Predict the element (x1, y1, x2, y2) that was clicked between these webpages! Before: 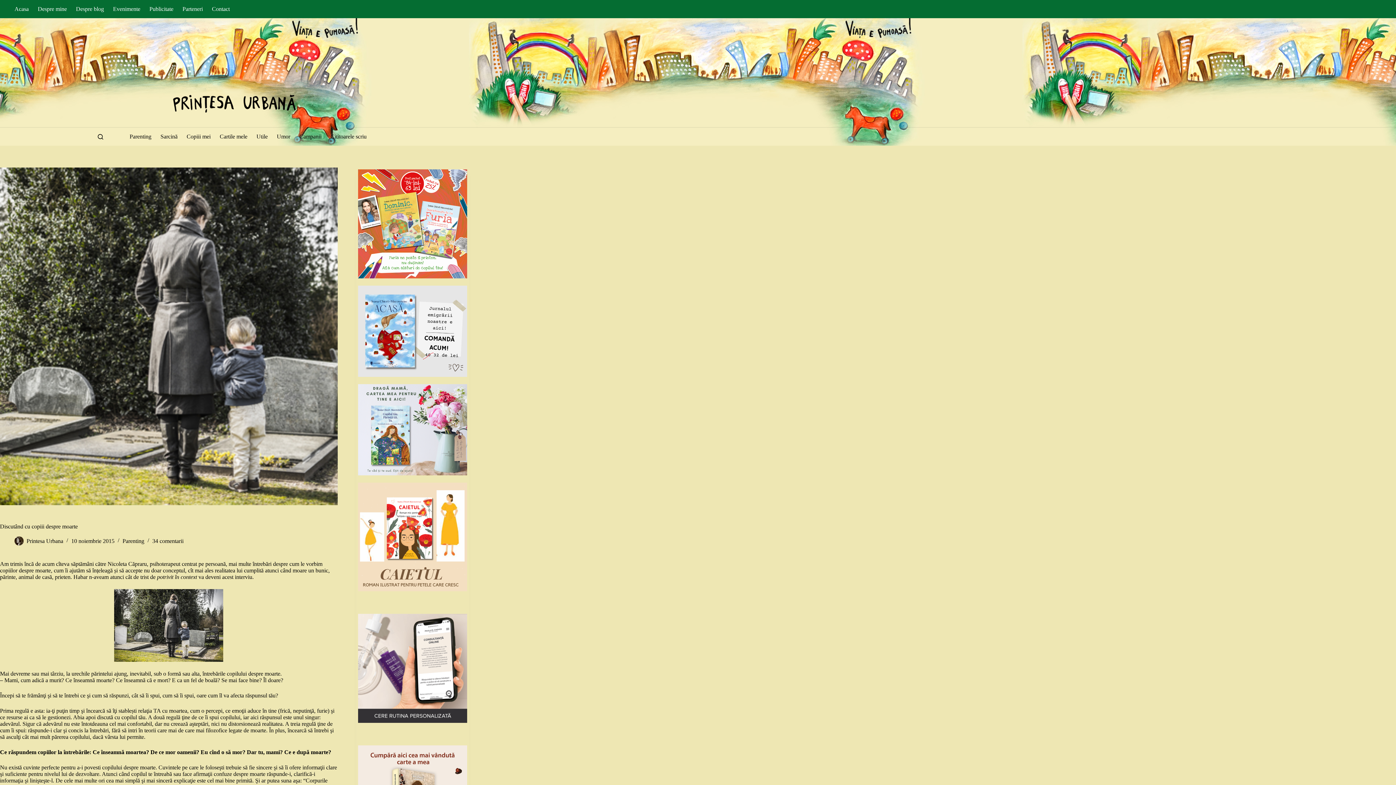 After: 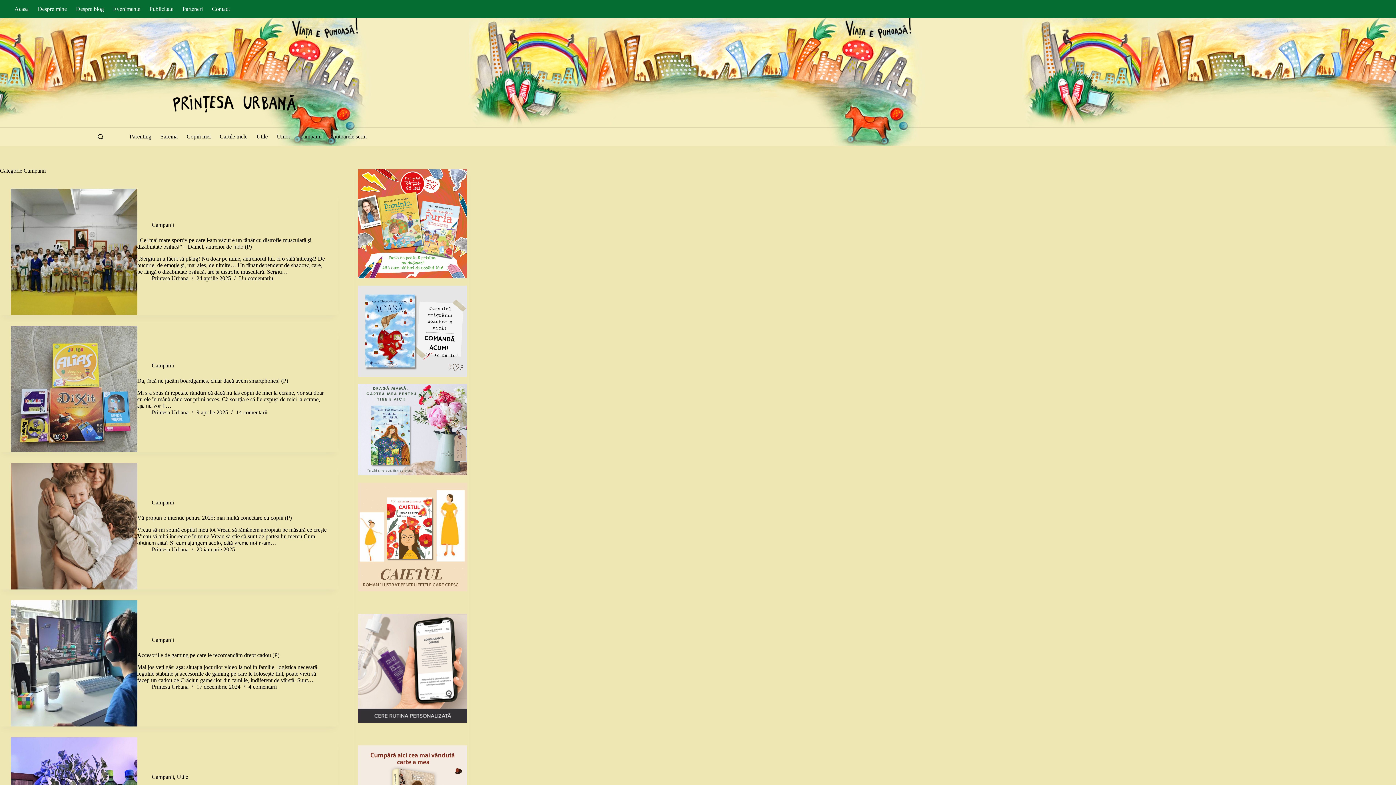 Action: bbox: (294, 127, 326, 145) label: Campanii